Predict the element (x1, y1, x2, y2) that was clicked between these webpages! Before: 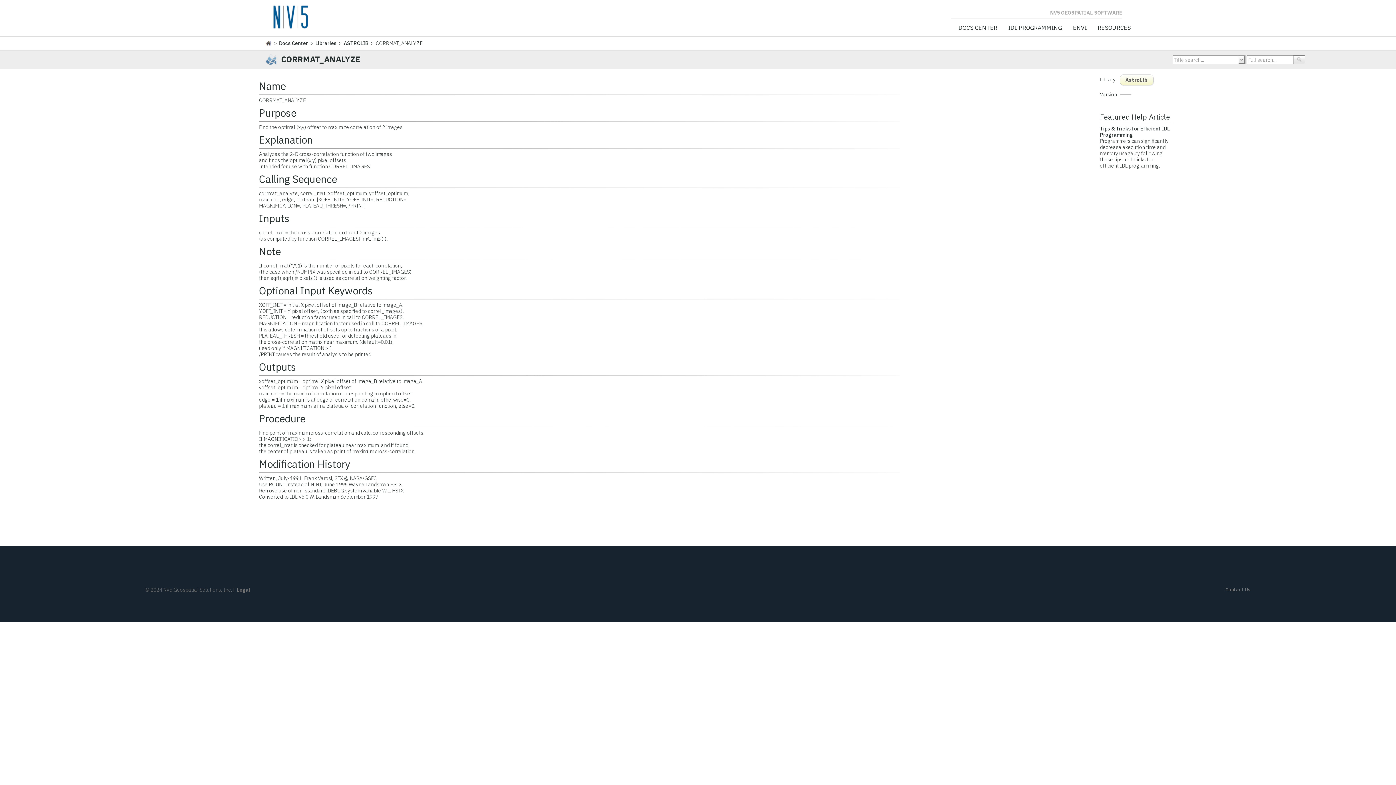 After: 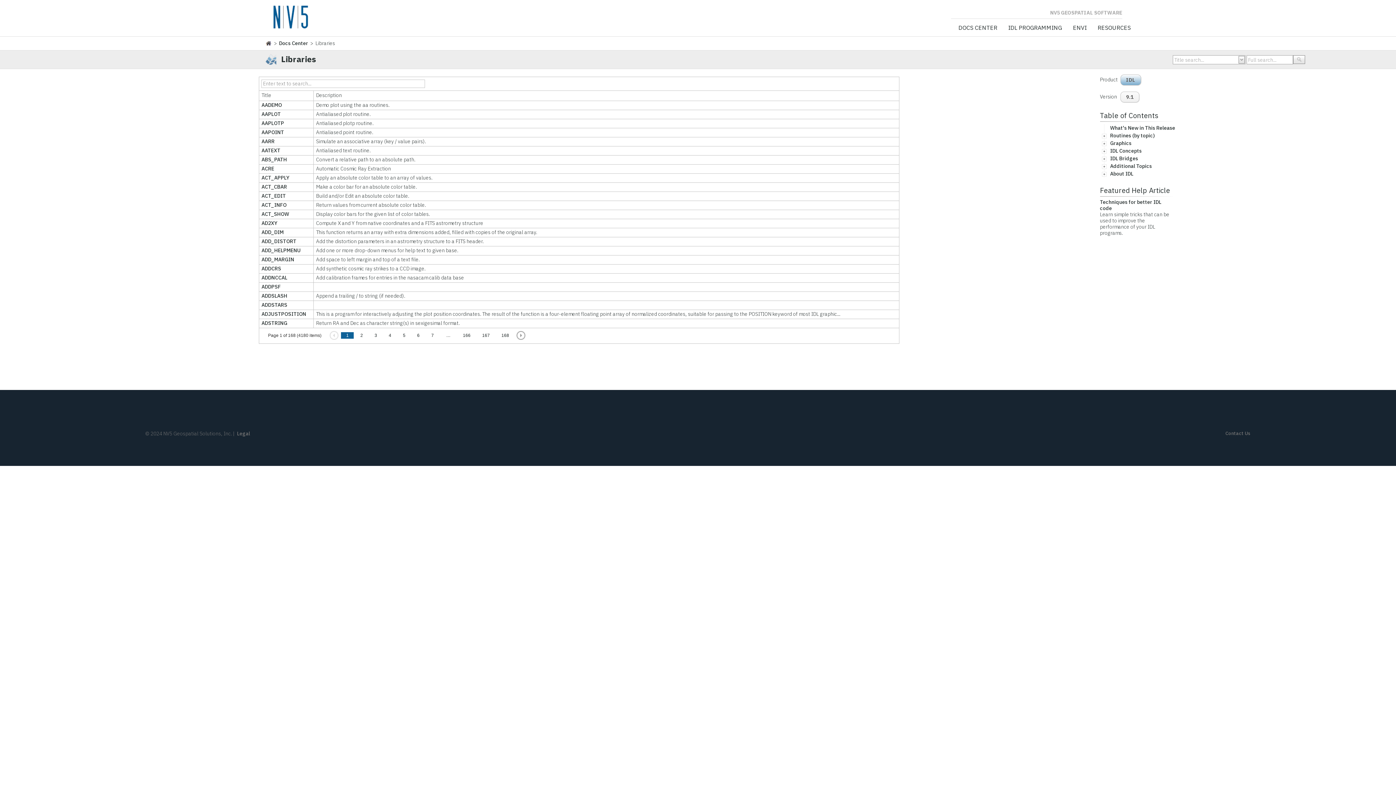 Action: bbox: (315, 40, 336, 46) label: Libraries